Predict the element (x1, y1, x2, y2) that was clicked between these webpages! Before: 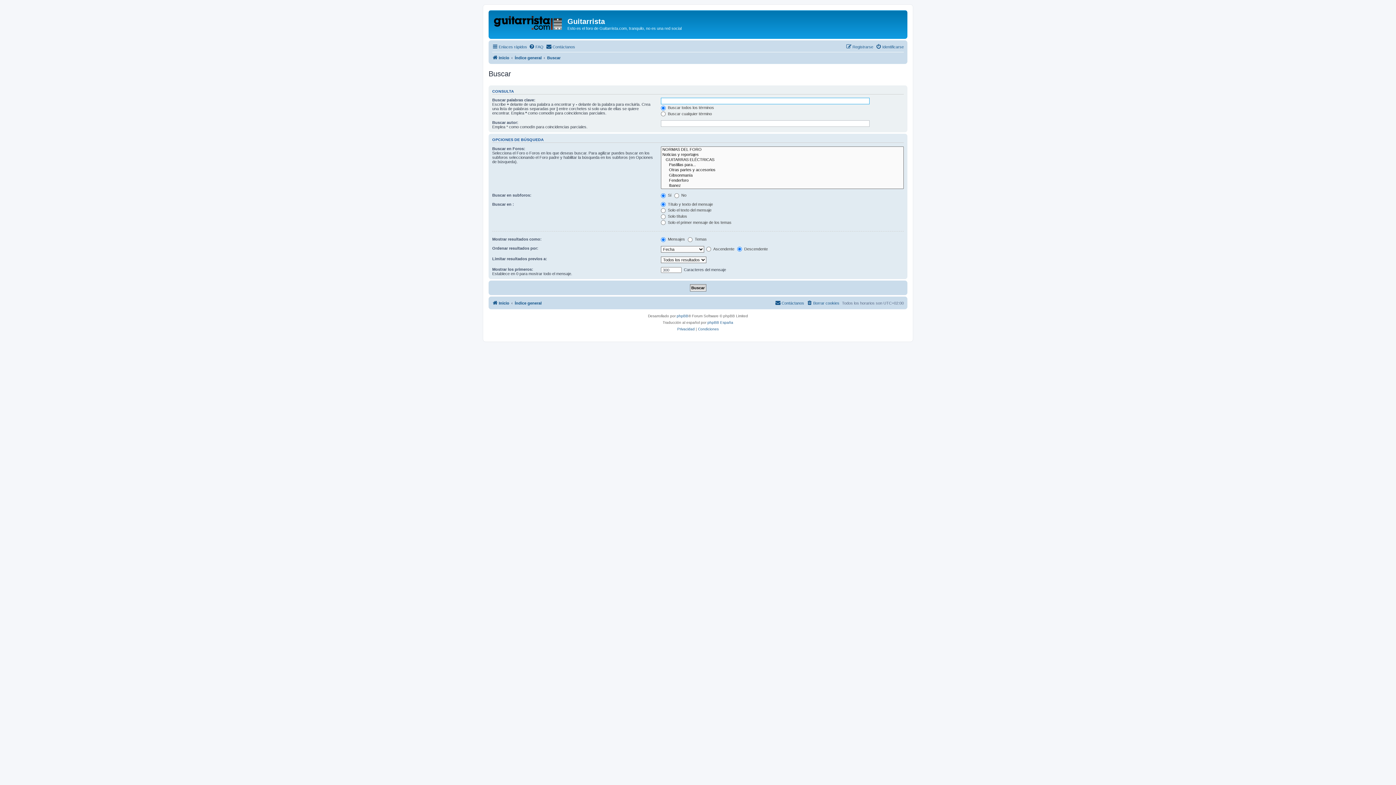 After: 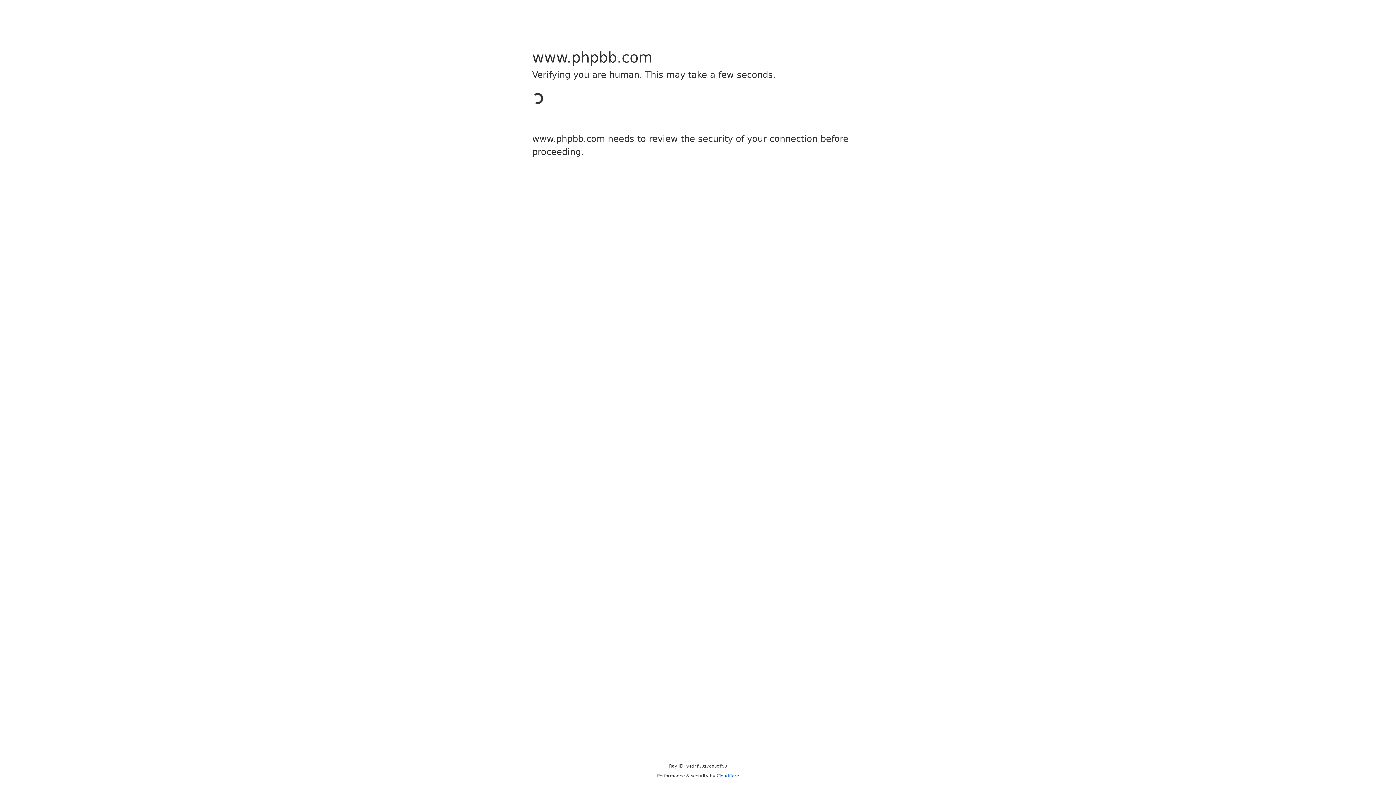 Action: label: phpBB bbox: (676, 313, 688, 319)